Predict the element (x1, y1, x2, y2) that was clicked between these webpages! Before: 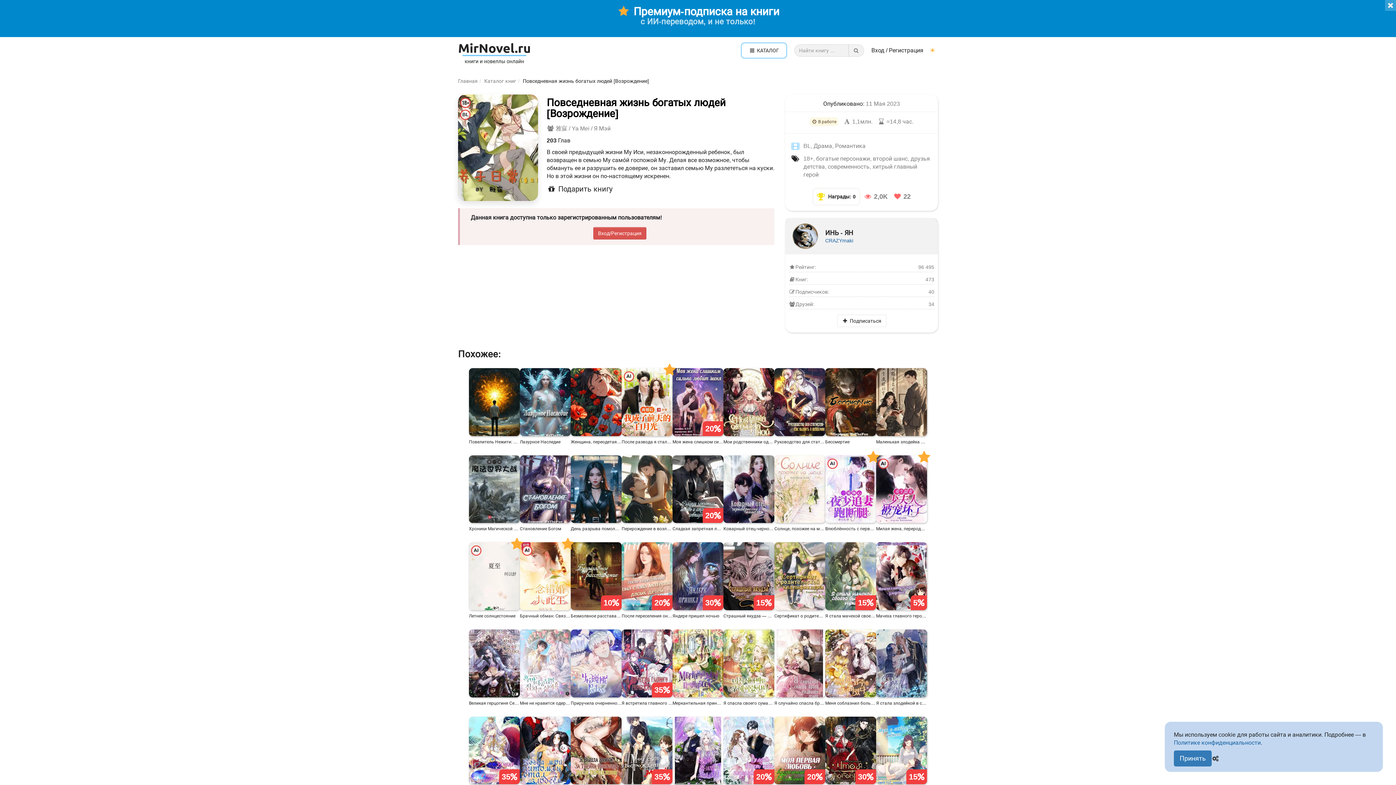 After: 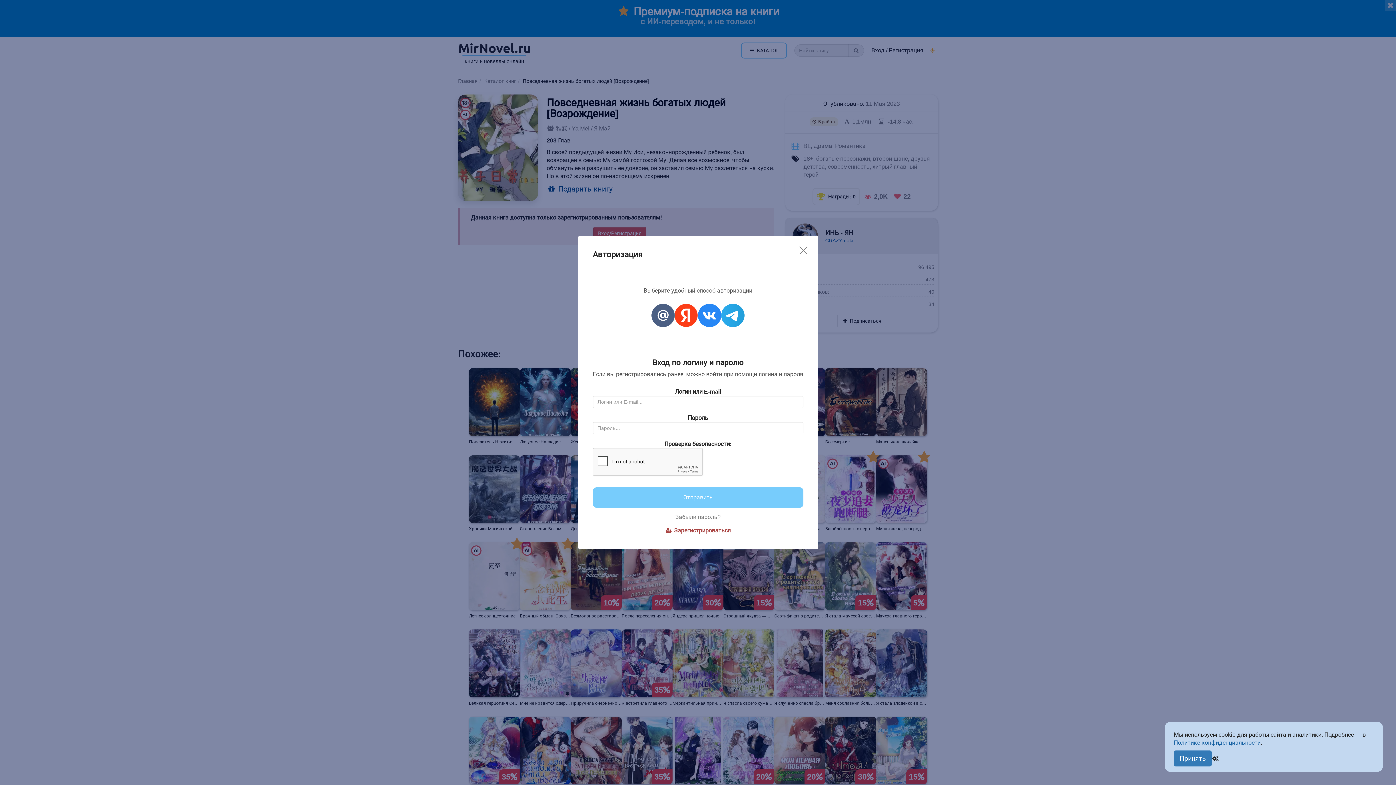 Action: bbox: (546, 183, 612, 194) label:  Подарить книгу